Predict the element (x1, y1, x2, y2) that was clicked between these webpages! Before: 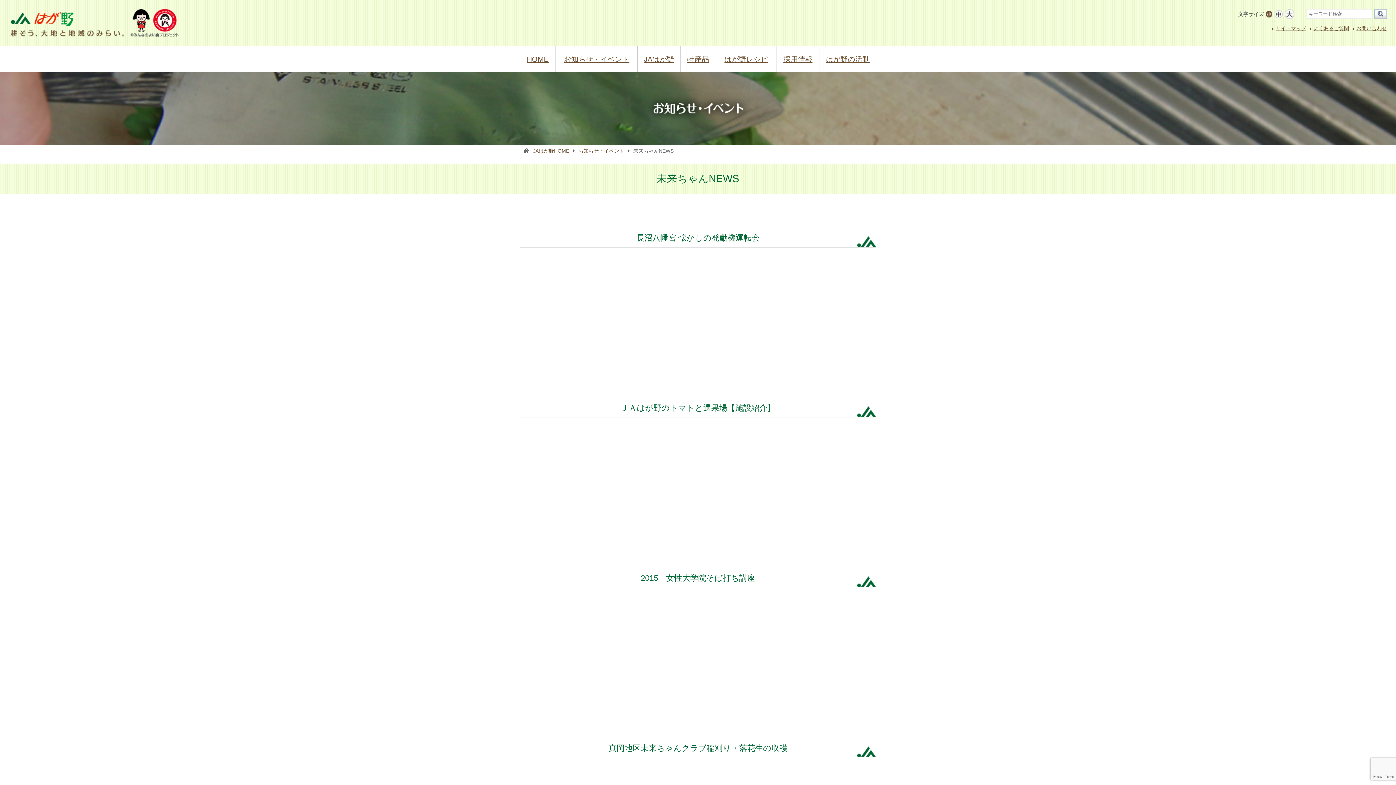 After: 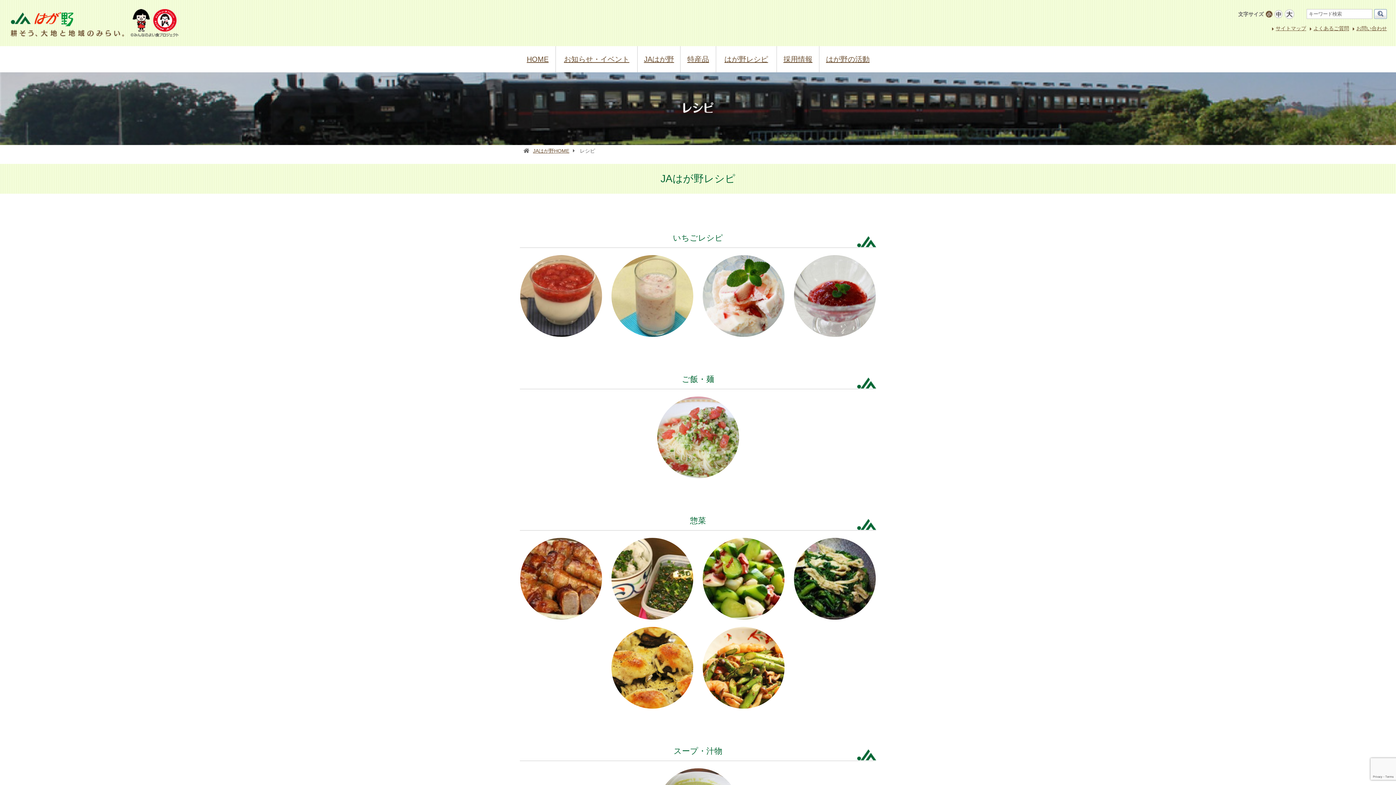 Action: bbox: (716, 46, 776, 72) label: はが野レシピ